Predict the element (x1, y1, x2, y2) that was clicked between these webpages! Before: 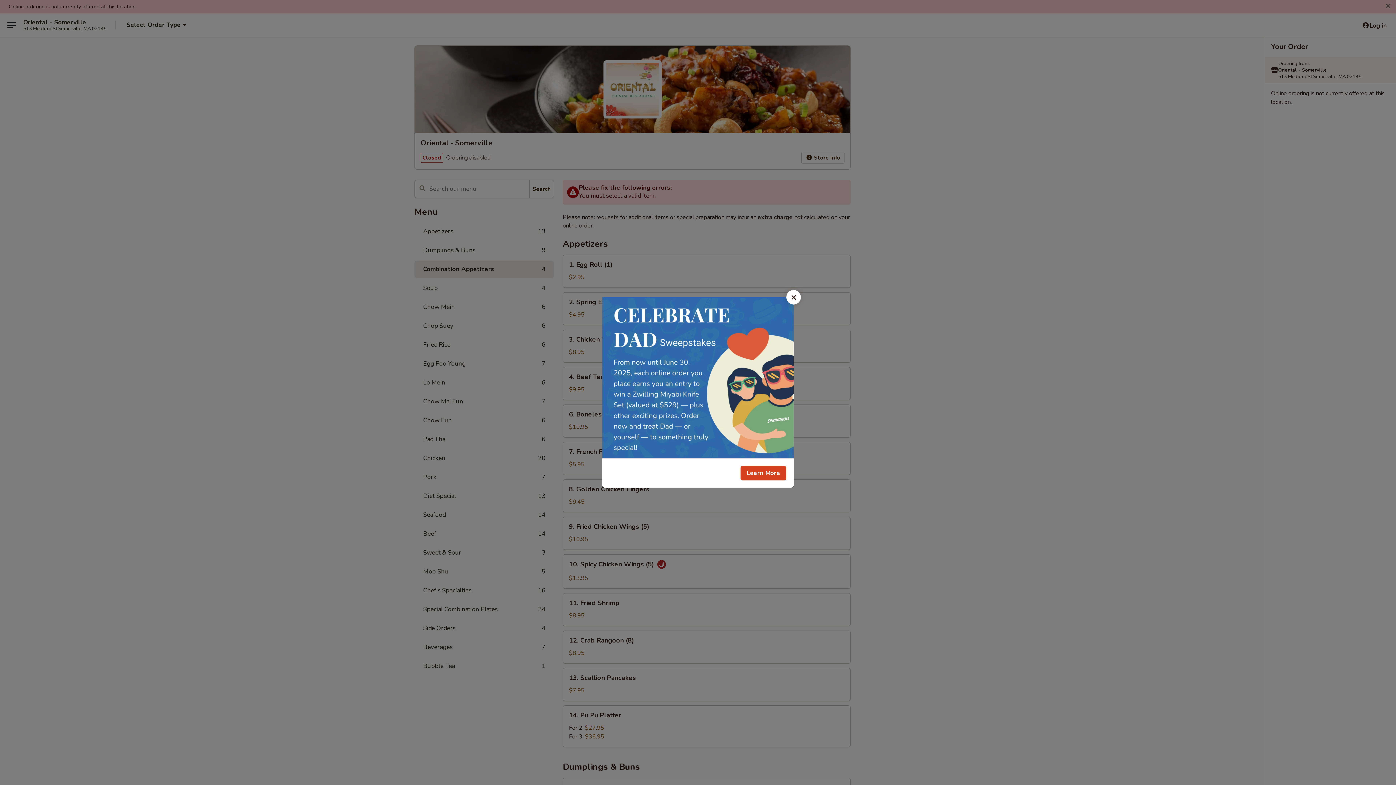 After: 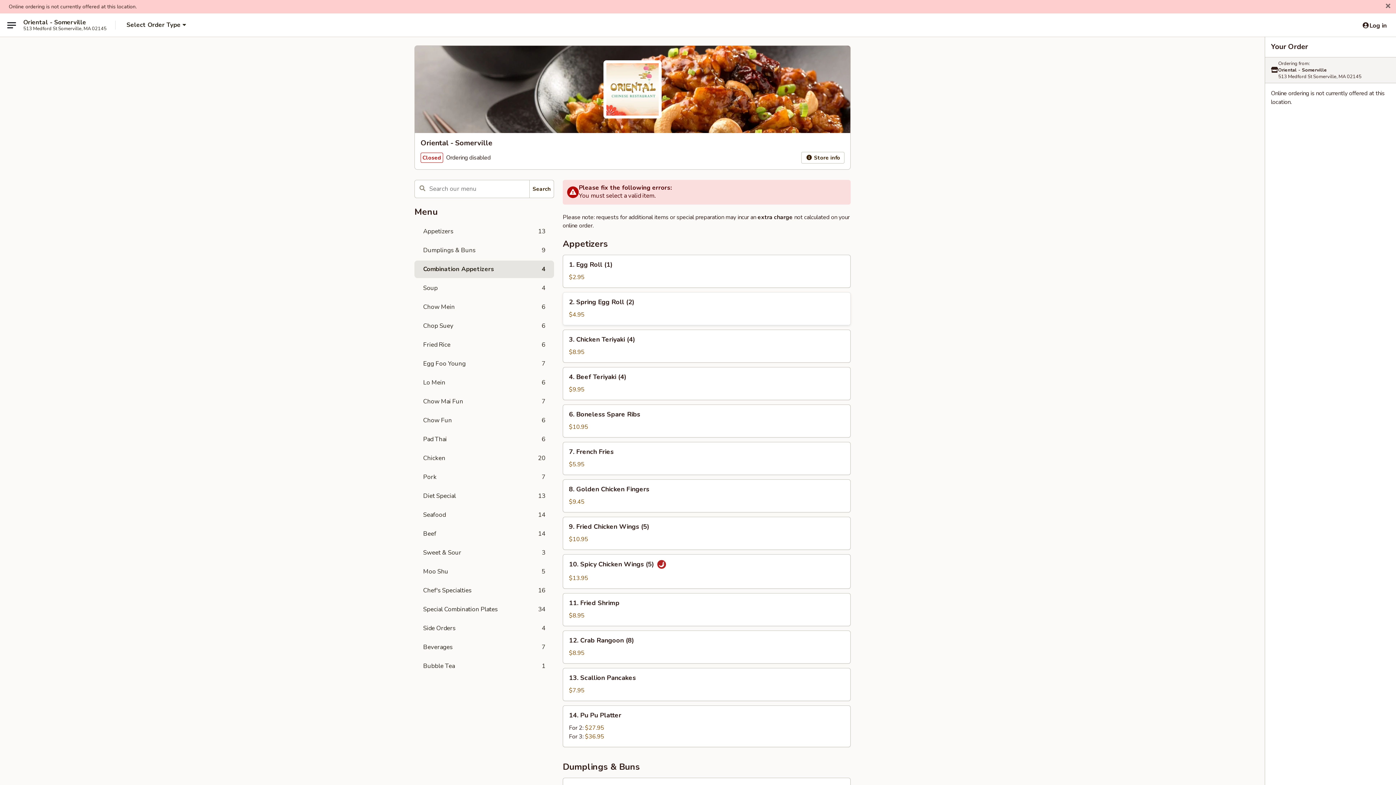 Action: bbox: (786, 290, 801, 304) label: Close